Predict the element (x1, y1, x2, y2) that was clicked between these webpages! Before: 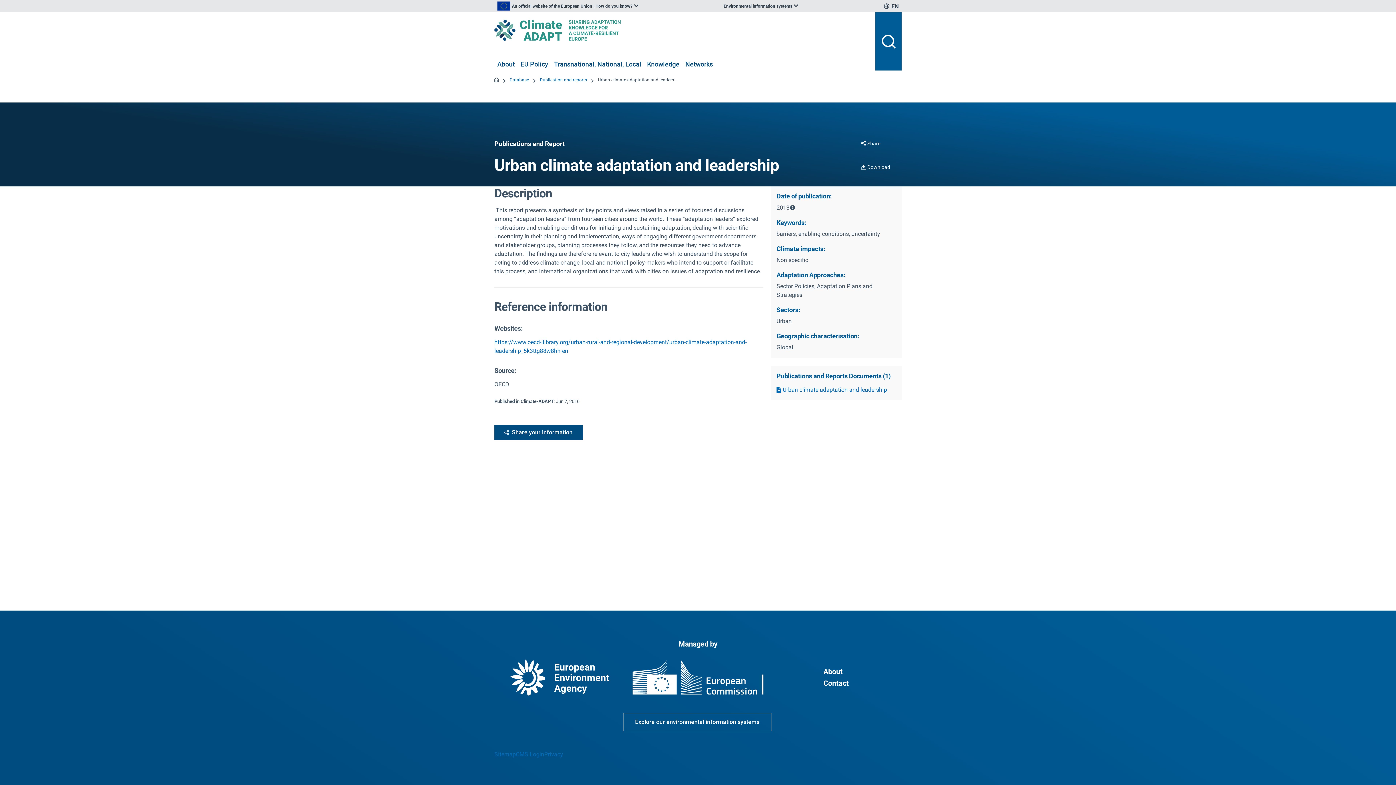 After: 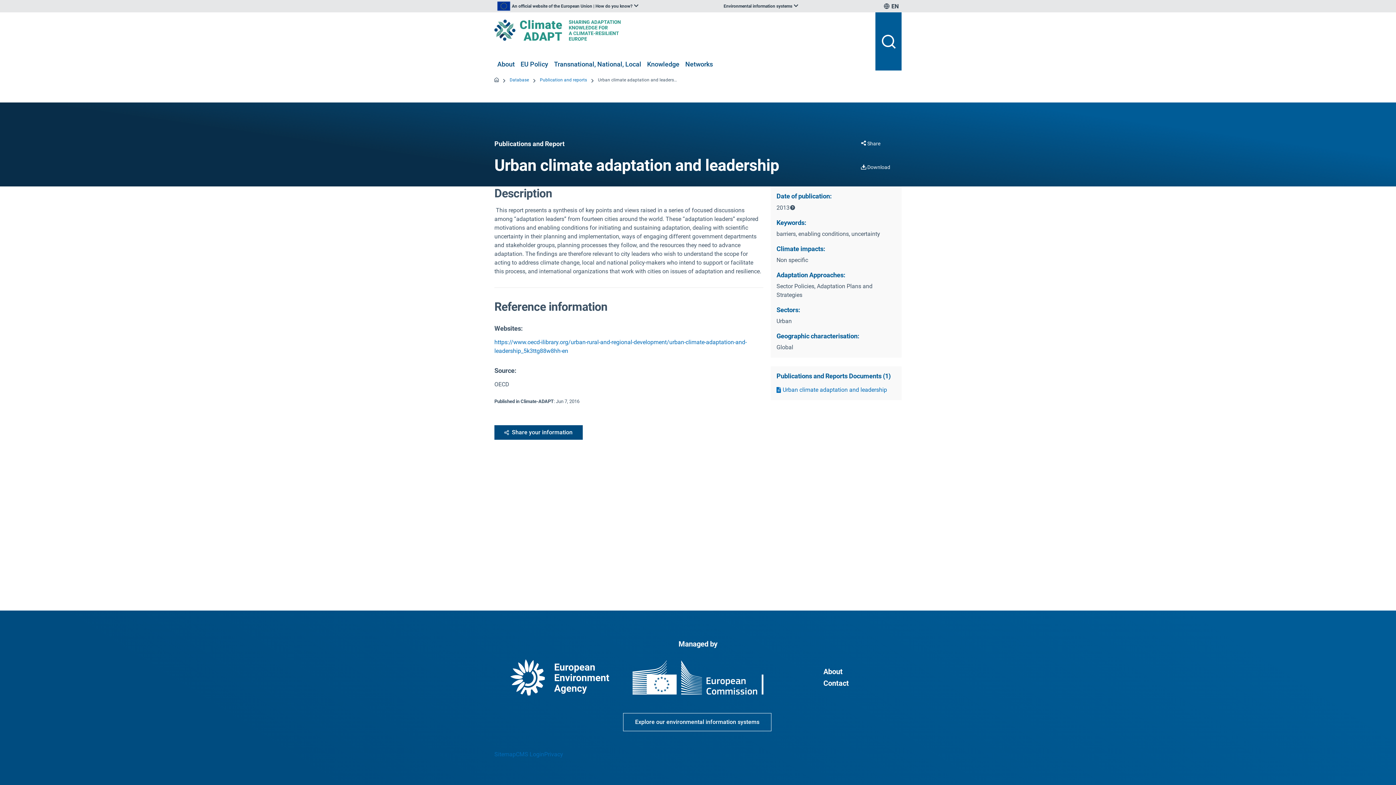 Action: bbox: (510, 659, 609, 696)